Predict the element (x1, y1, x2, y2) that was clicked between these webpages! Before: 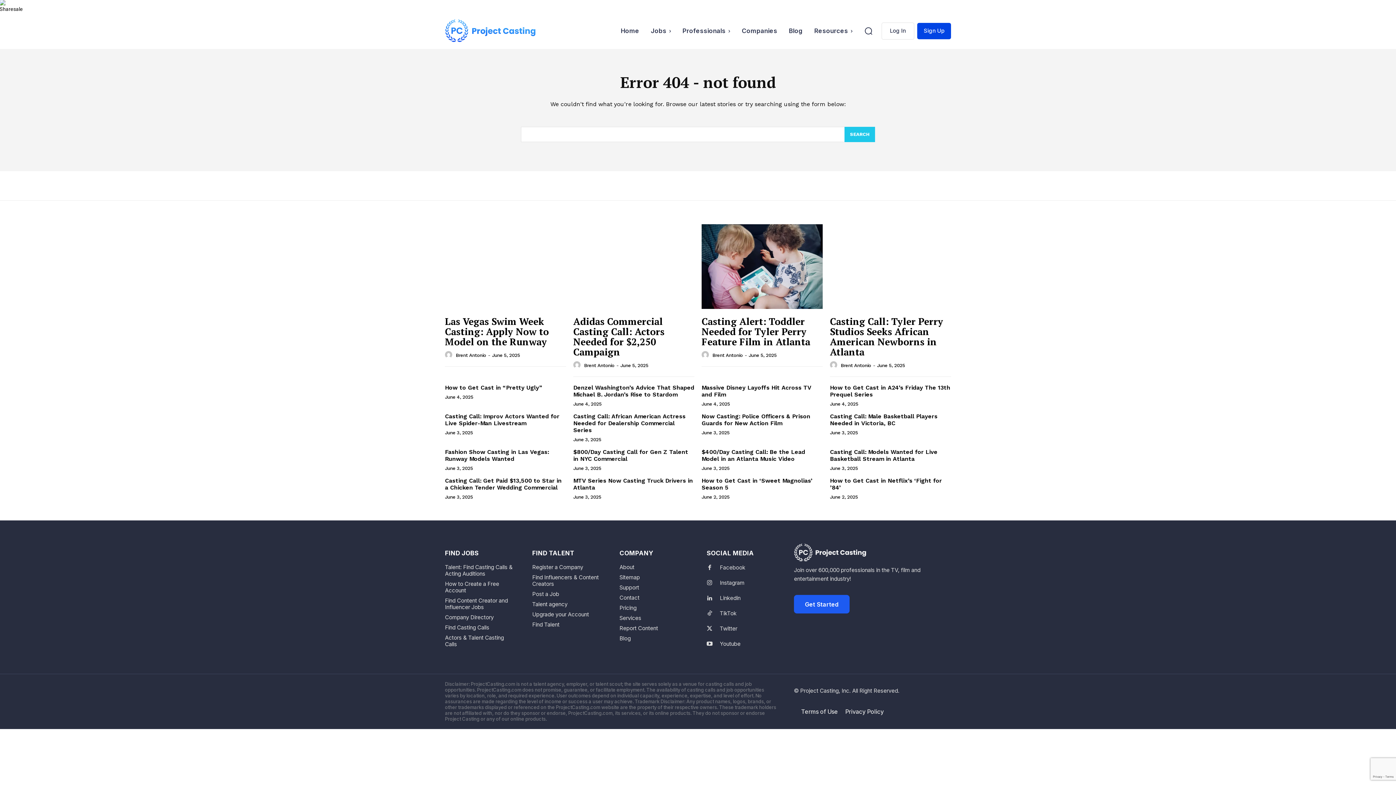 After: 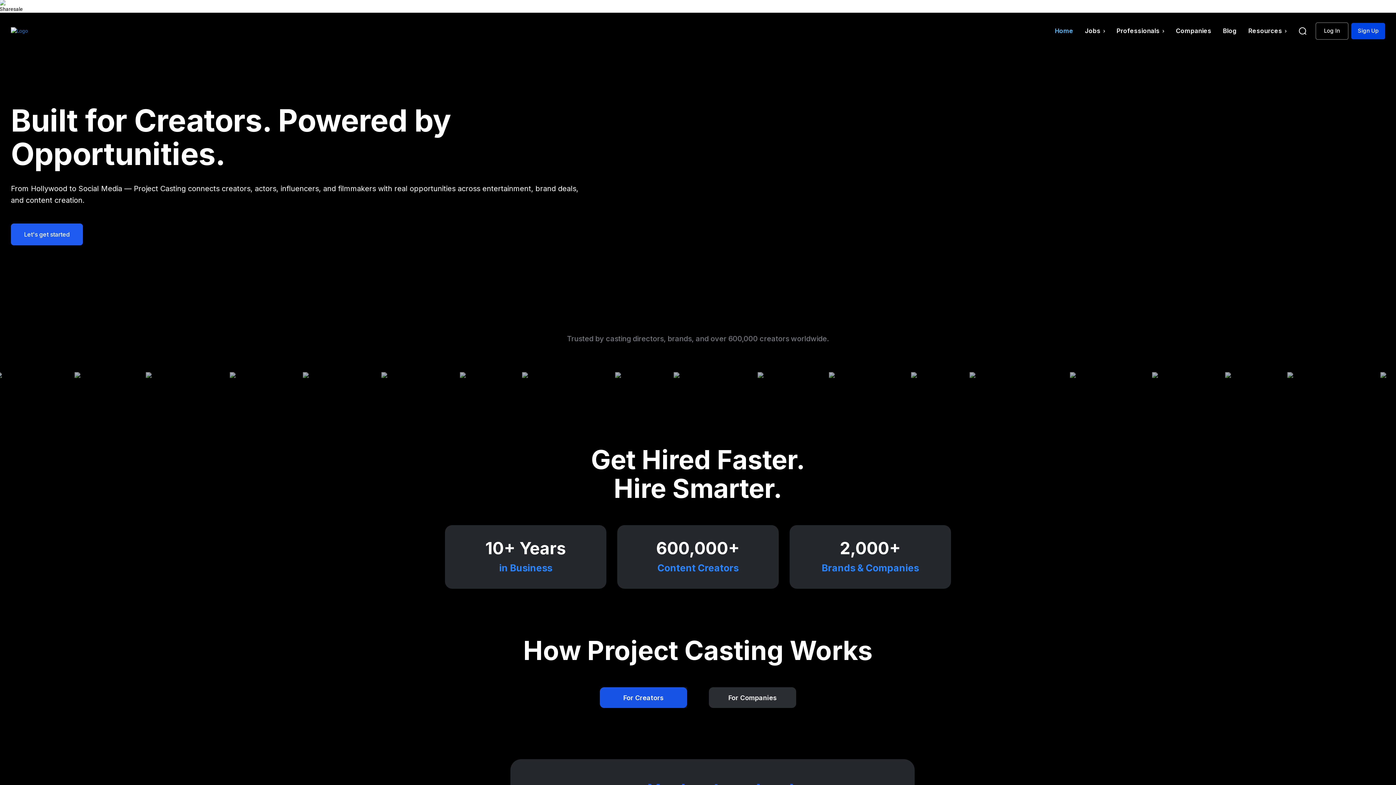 Action: bbox: (794, 543, 935, 562)